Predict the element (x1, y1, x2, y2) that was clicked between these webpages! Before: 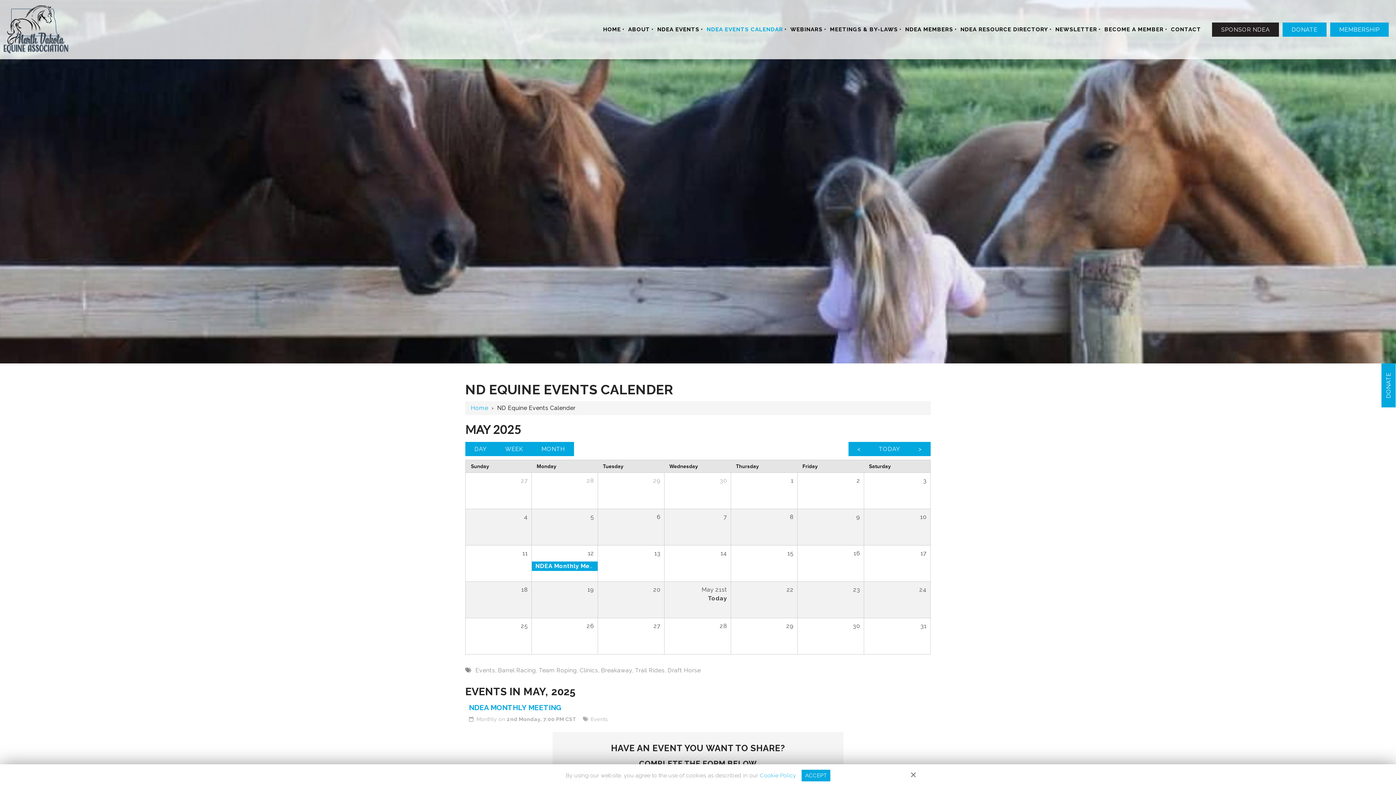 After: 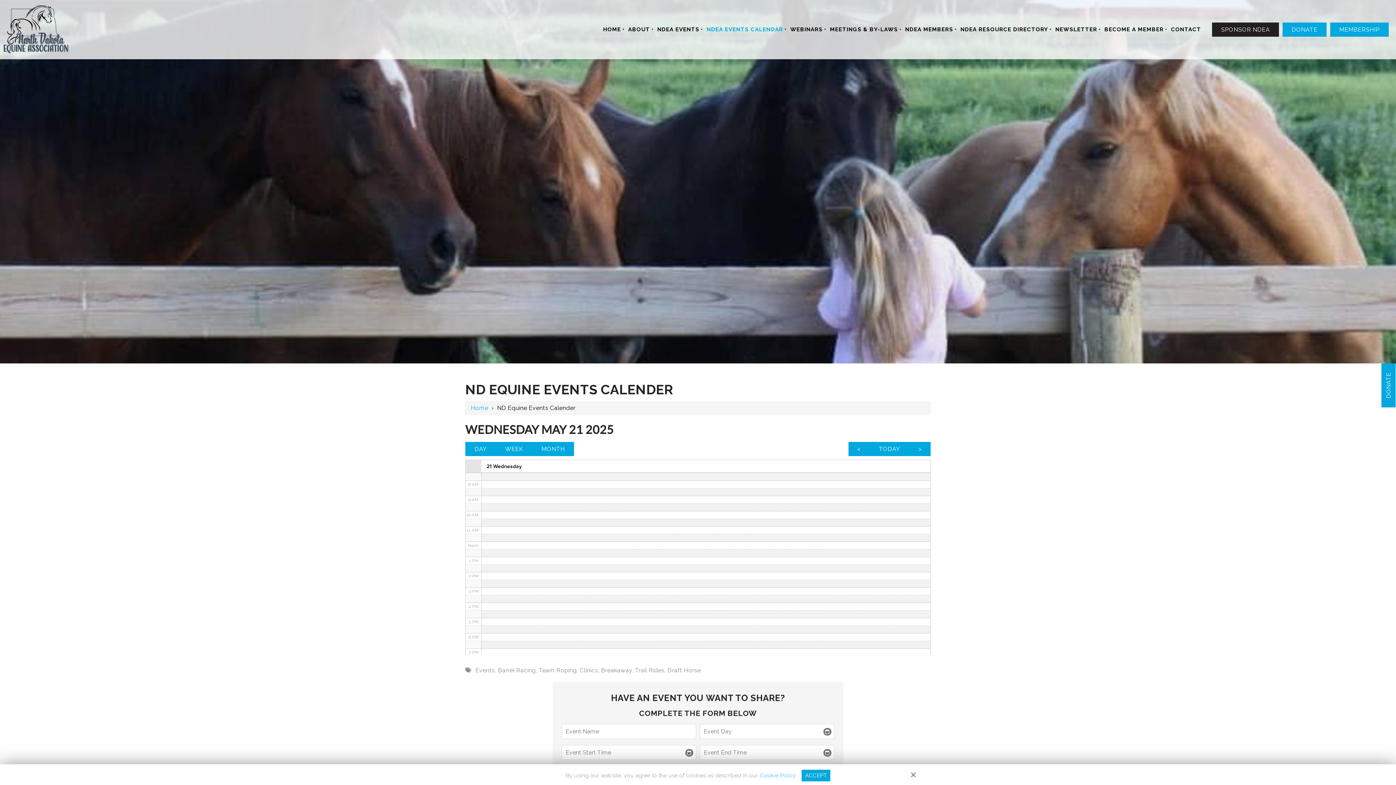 Action: label: May 21st
Today bbox: (698, 582, 730, 606)